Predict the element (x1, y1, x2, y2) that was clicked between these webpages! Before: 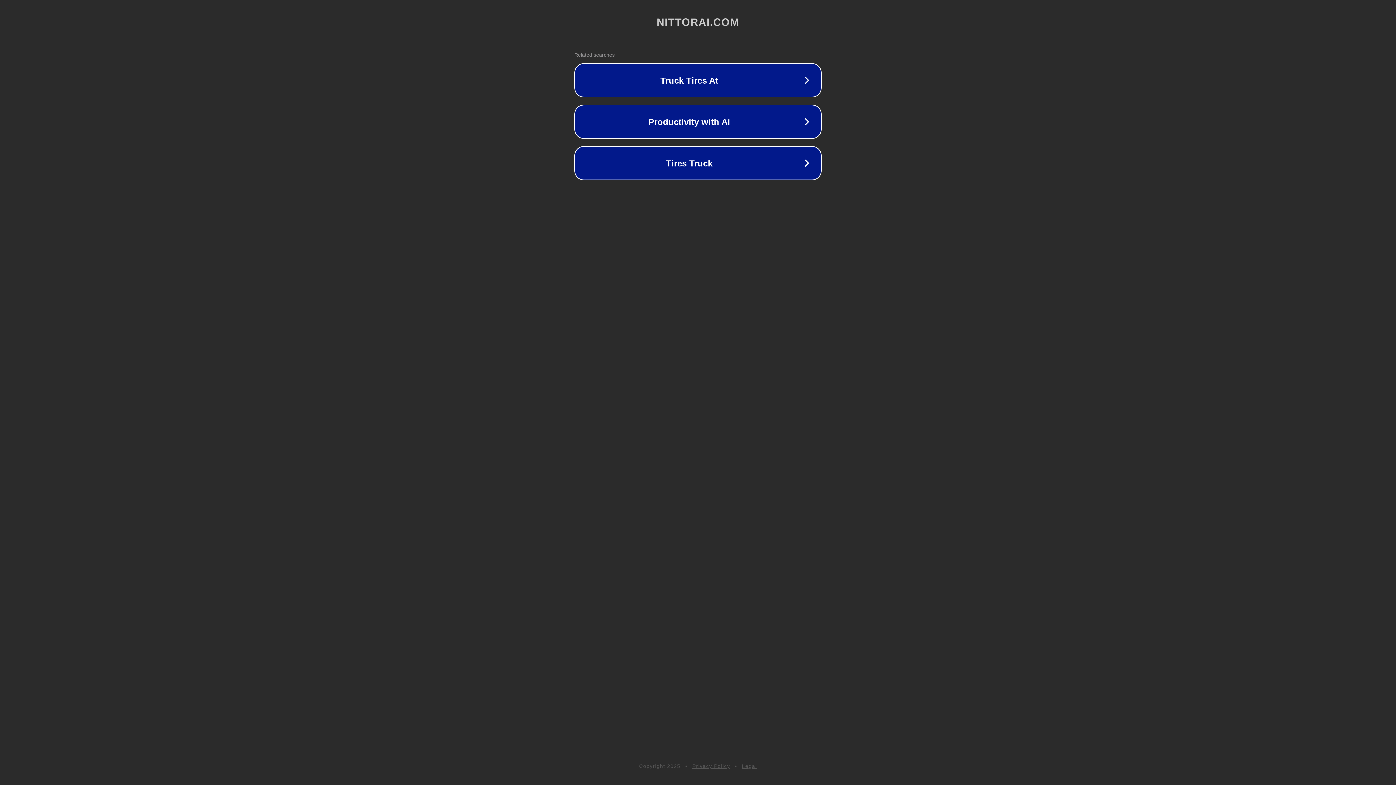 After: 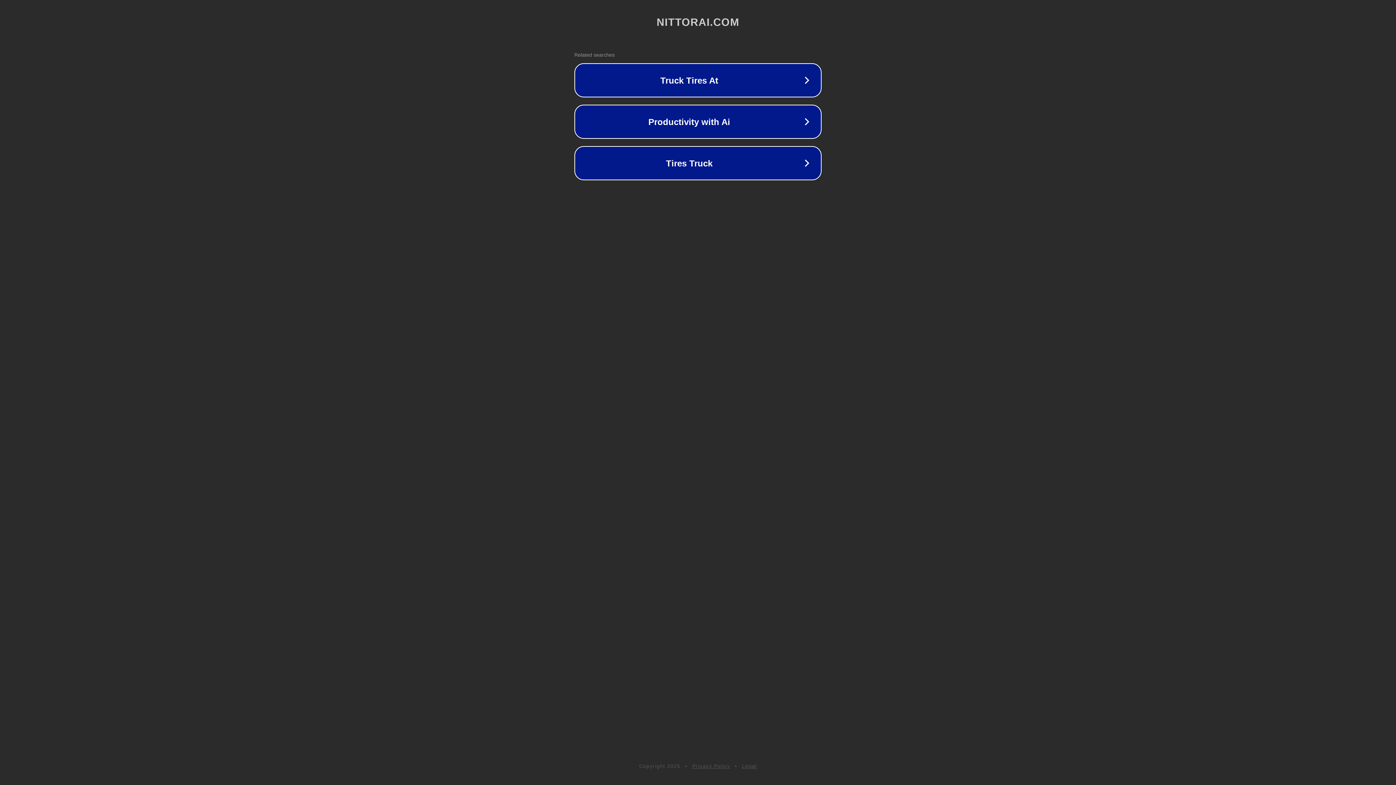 Action: label: Privacy Policy bbox: (692, 763, 730, 769)